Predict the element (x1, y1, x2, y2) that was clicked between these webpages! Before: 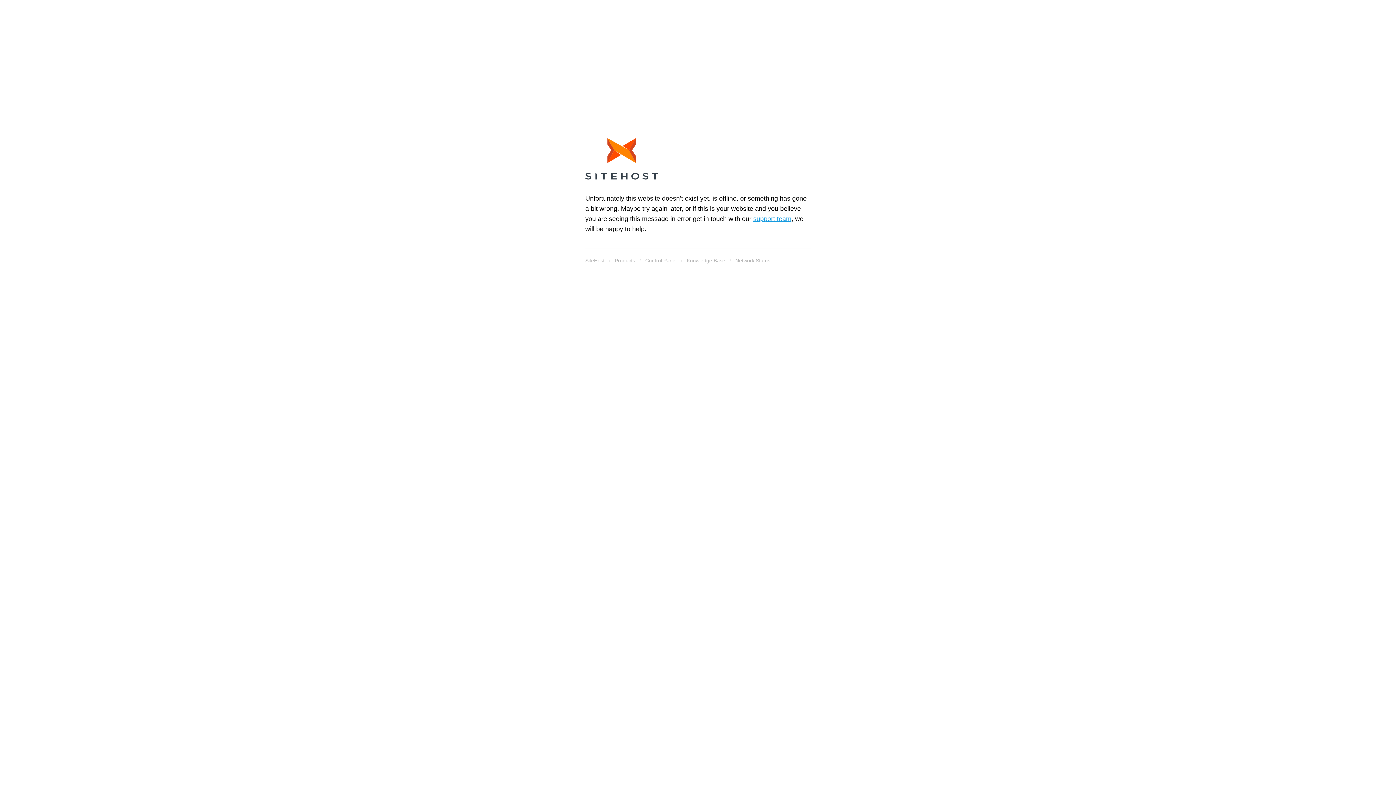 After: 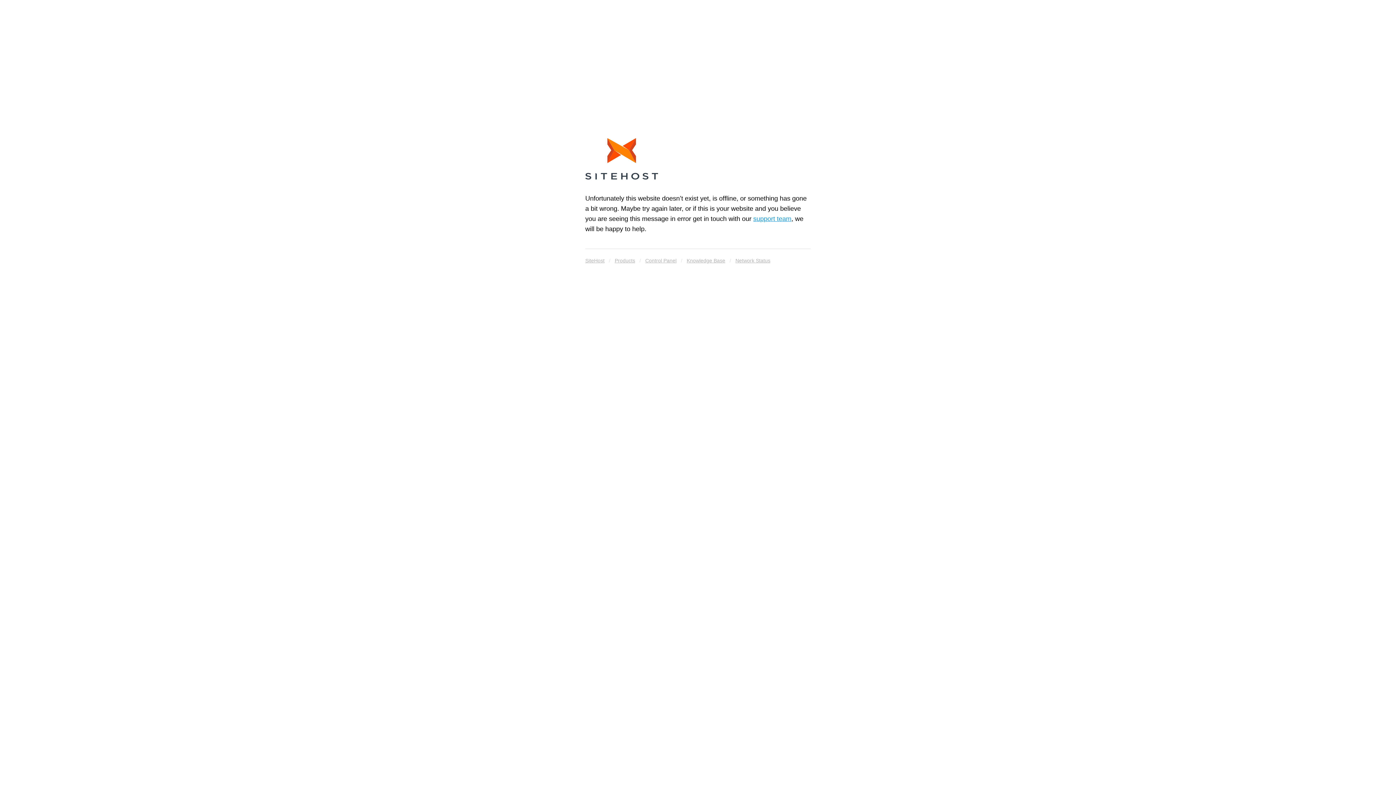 Action: label: SiteHost bbox: (585, 255, 604, 265)